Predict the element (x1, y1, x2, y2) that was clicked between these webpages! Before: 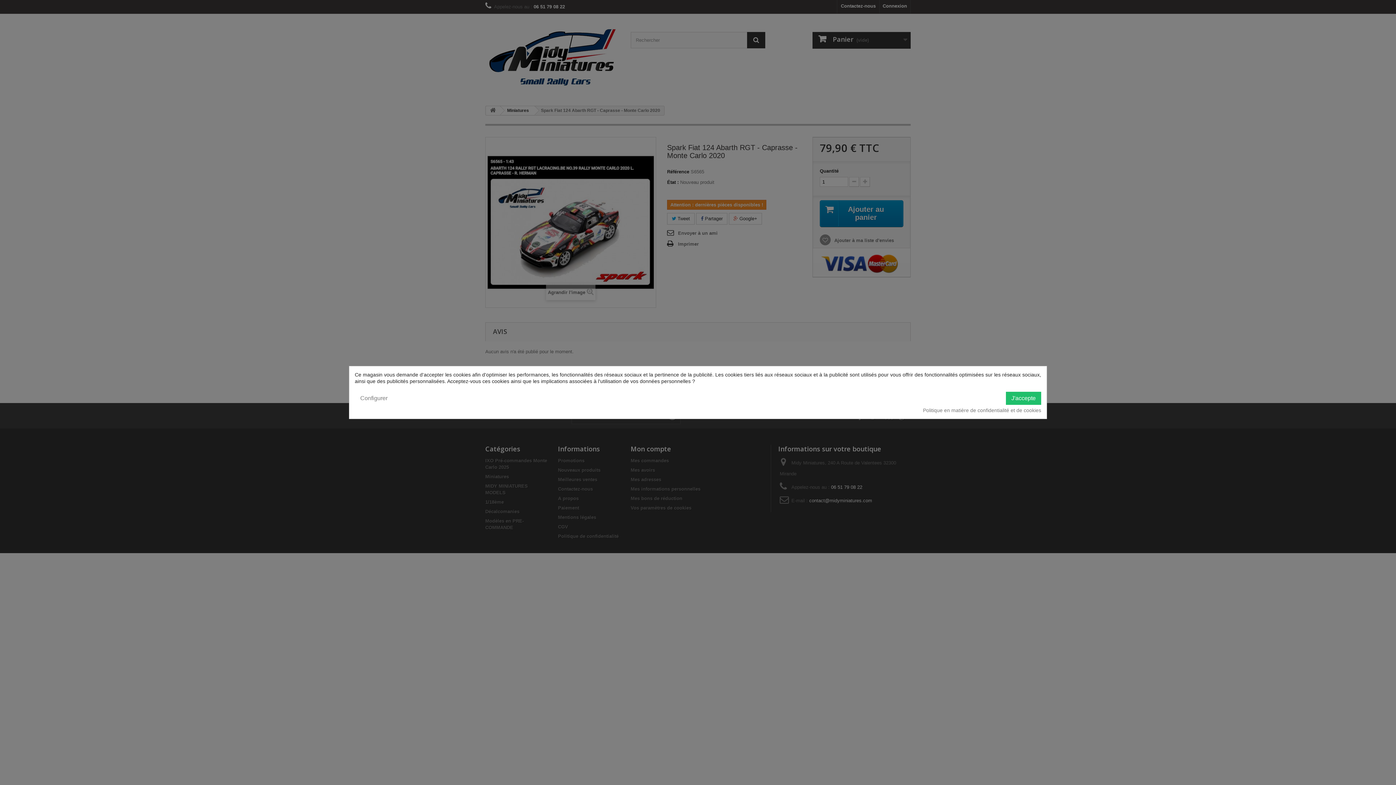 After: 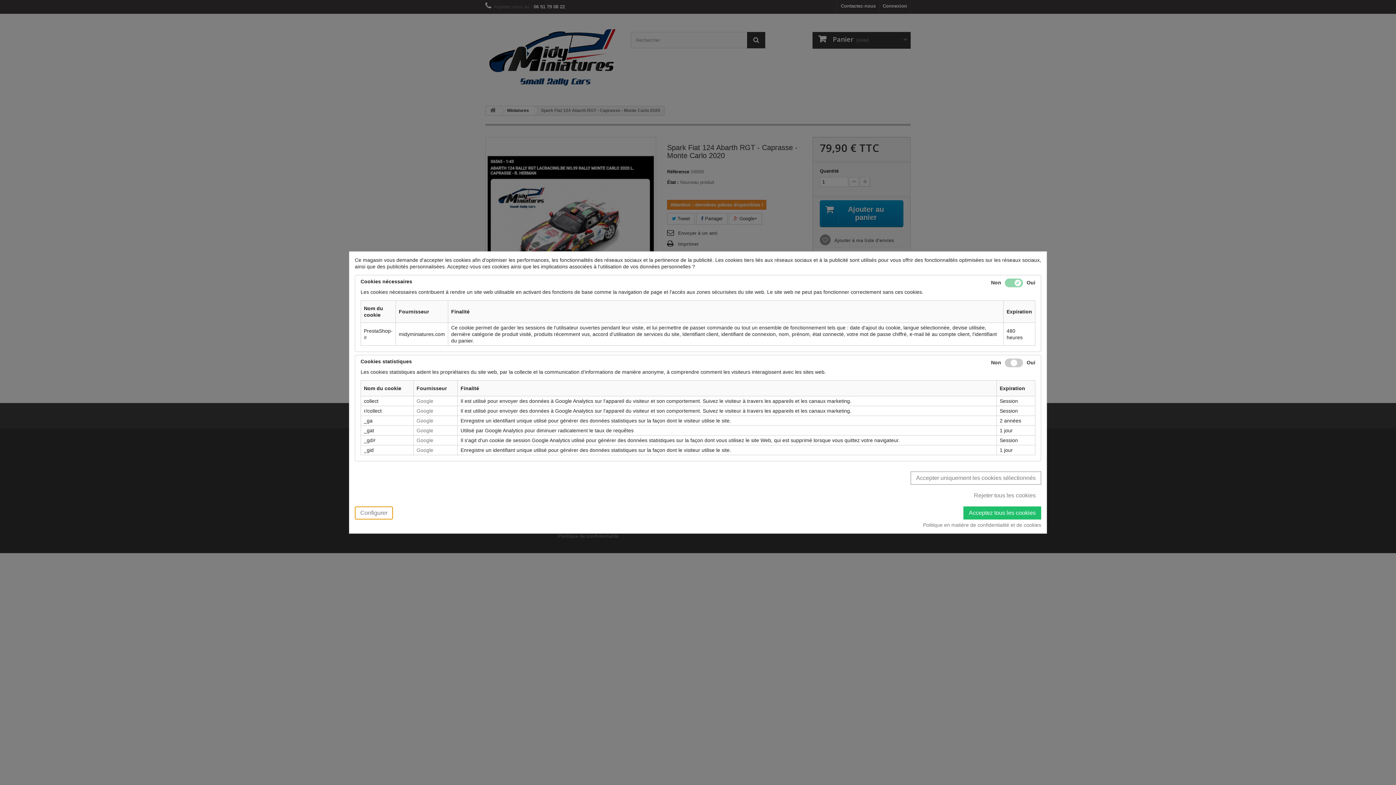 Action: label: Configurer bbox: (354, 392, 393, 405)